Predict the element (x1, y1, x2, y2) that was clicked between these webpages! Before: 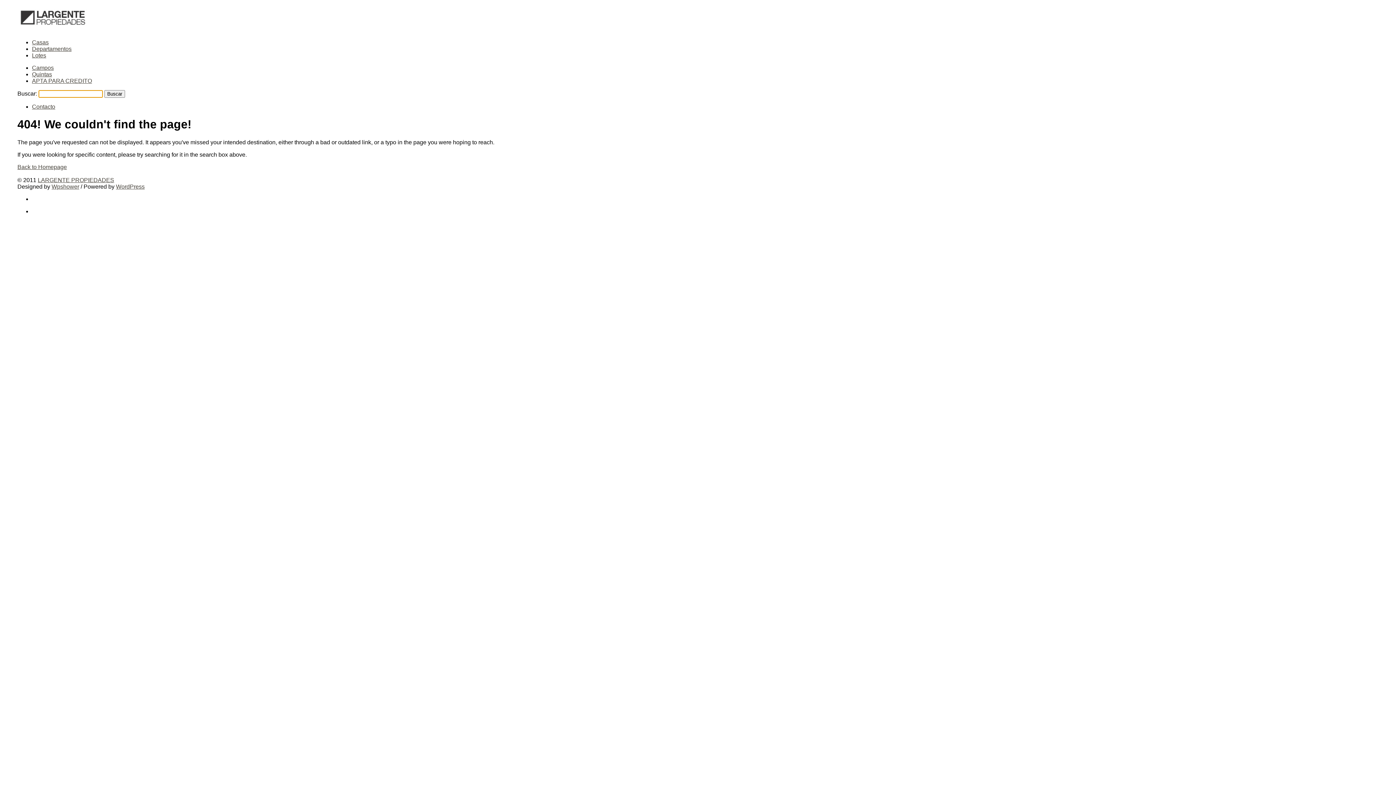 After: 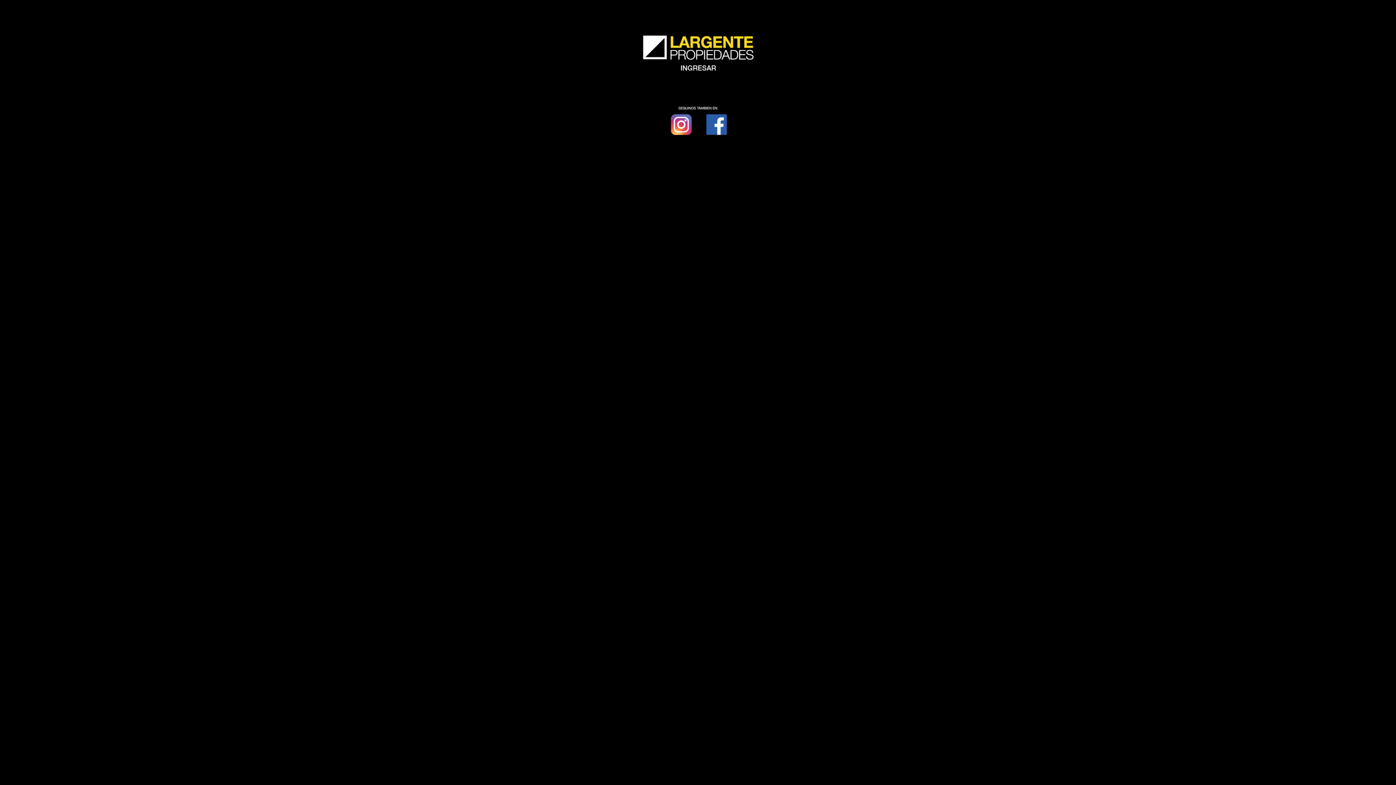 Action: bbox: (37, 177, 114, 183) label: LARGENTE PROPIEDADES